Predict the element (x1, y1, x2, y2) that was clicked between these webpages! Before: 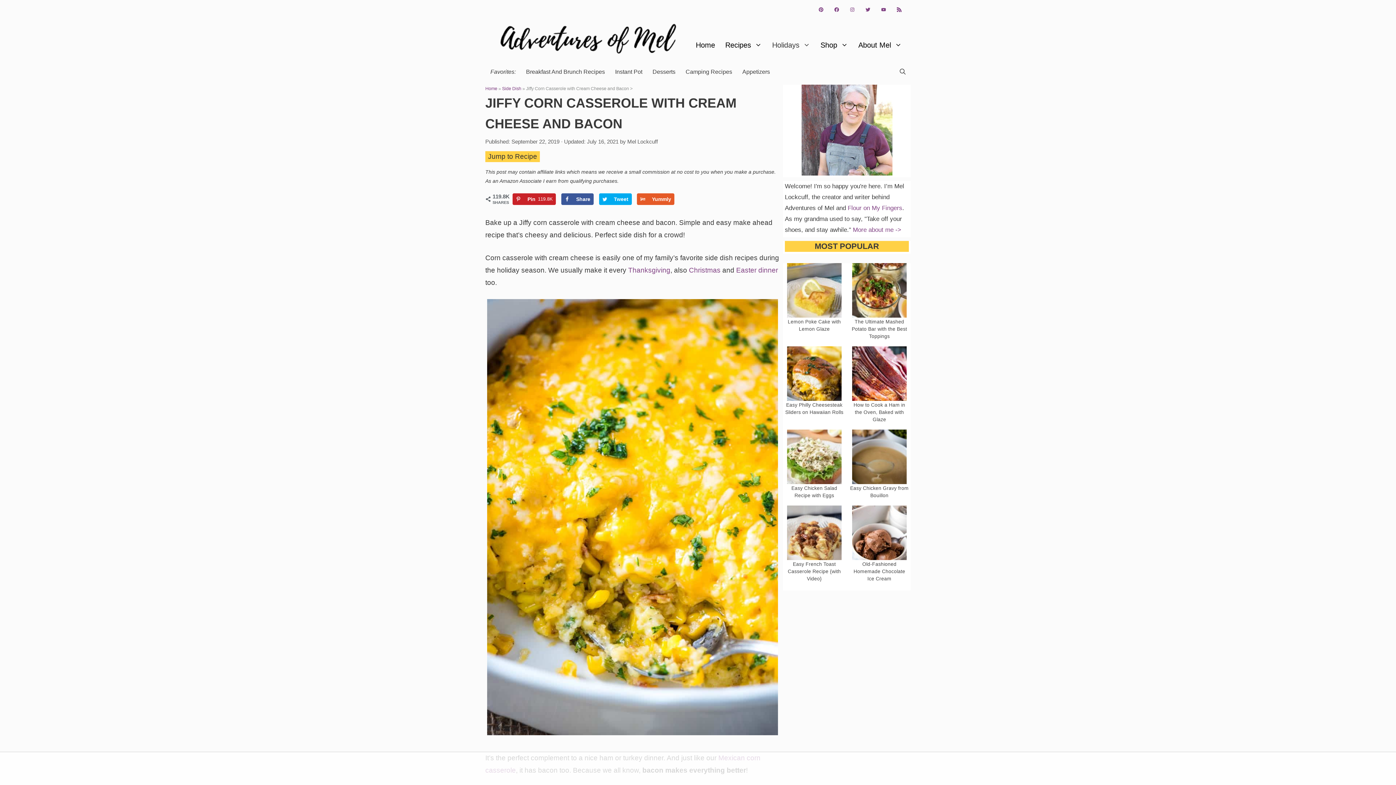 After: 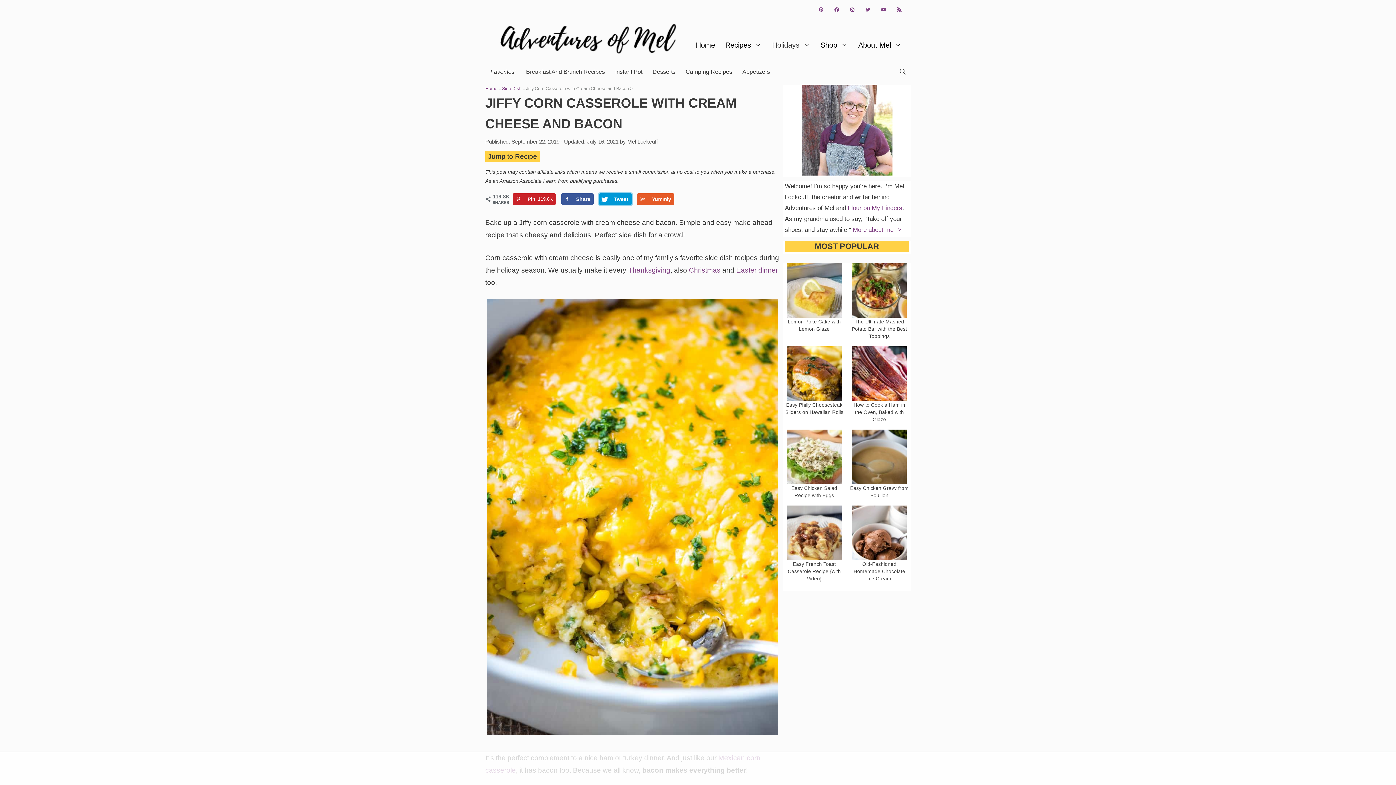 Action: label: Share on Twitter bbox: (599, 193, 631, 204)